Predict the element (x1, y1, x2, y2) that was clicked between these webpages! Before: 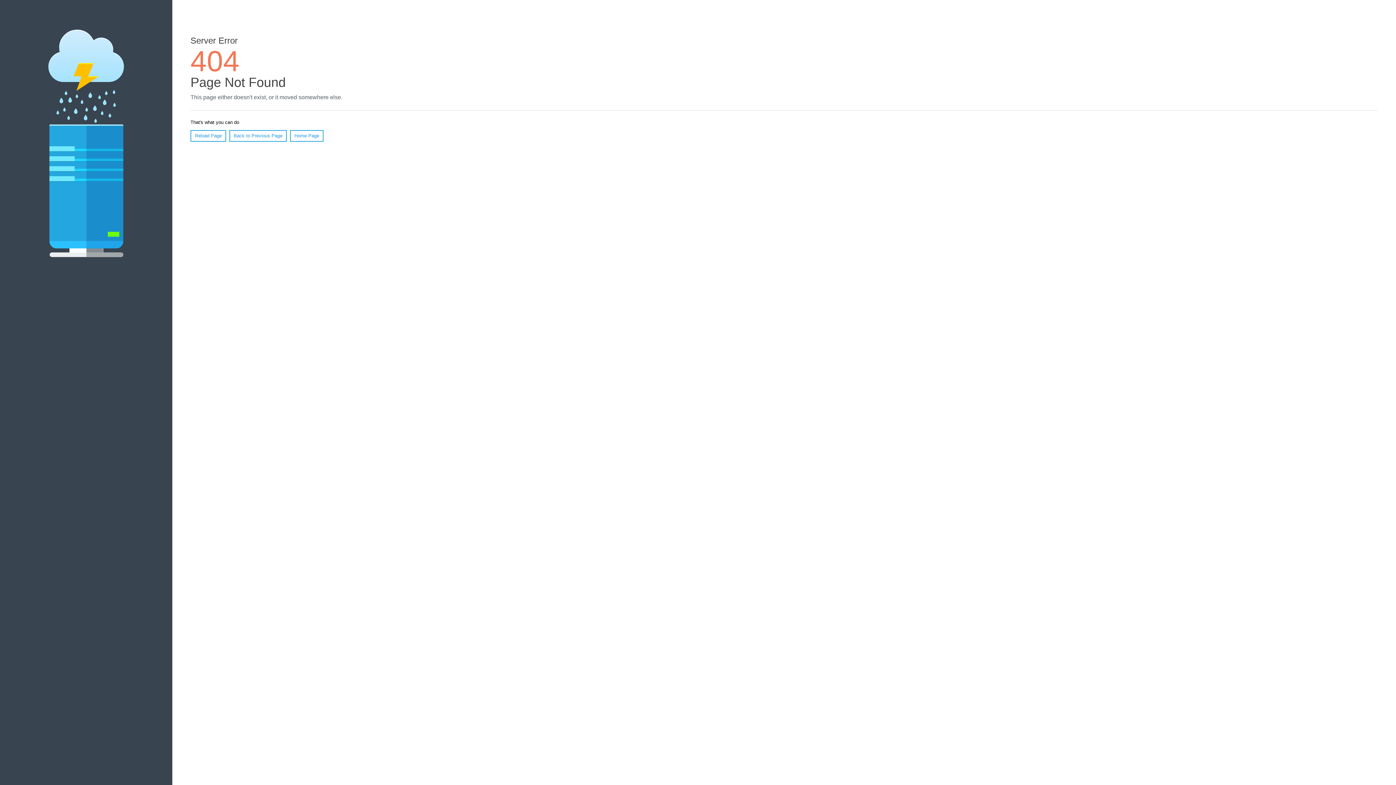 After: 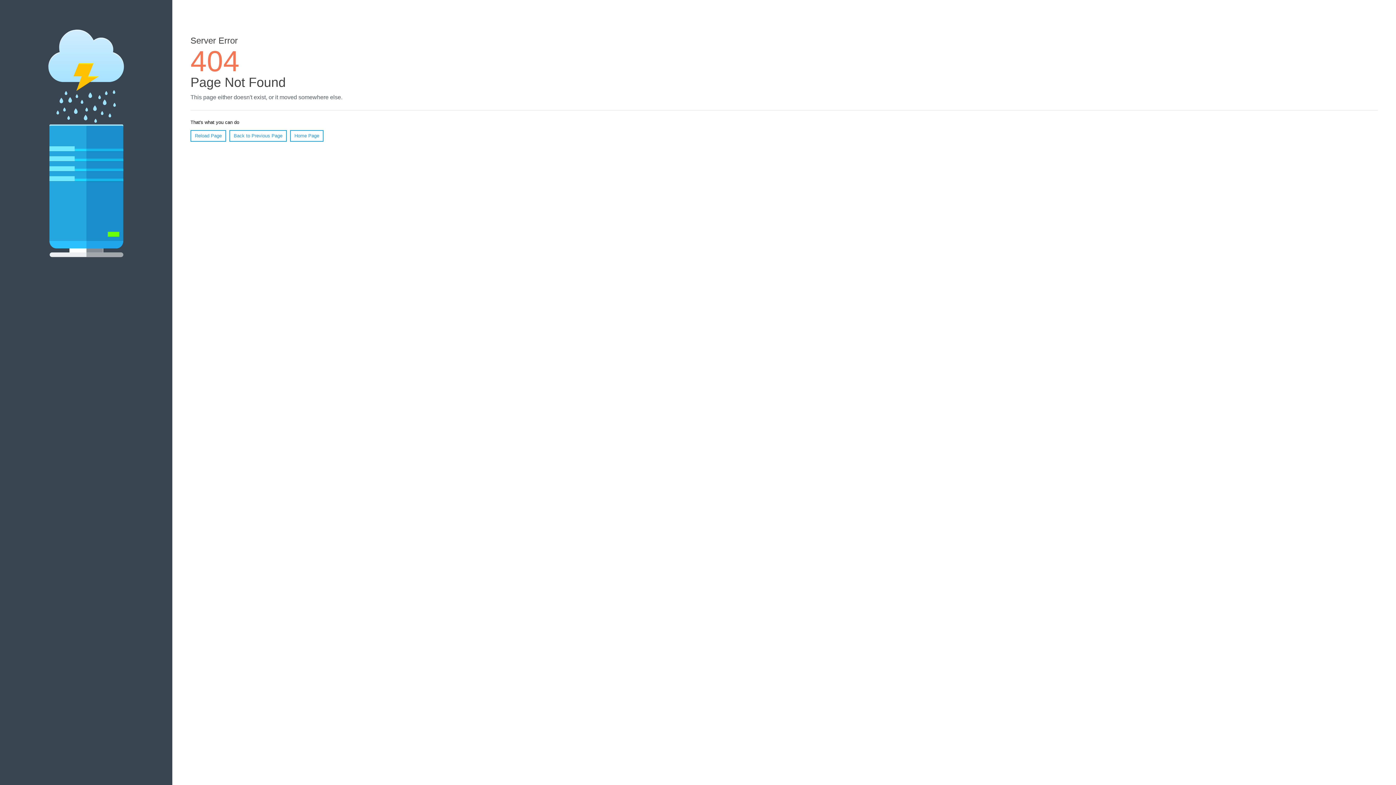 Action: label: Reload Page bbox: (190, 130, 226, 141)